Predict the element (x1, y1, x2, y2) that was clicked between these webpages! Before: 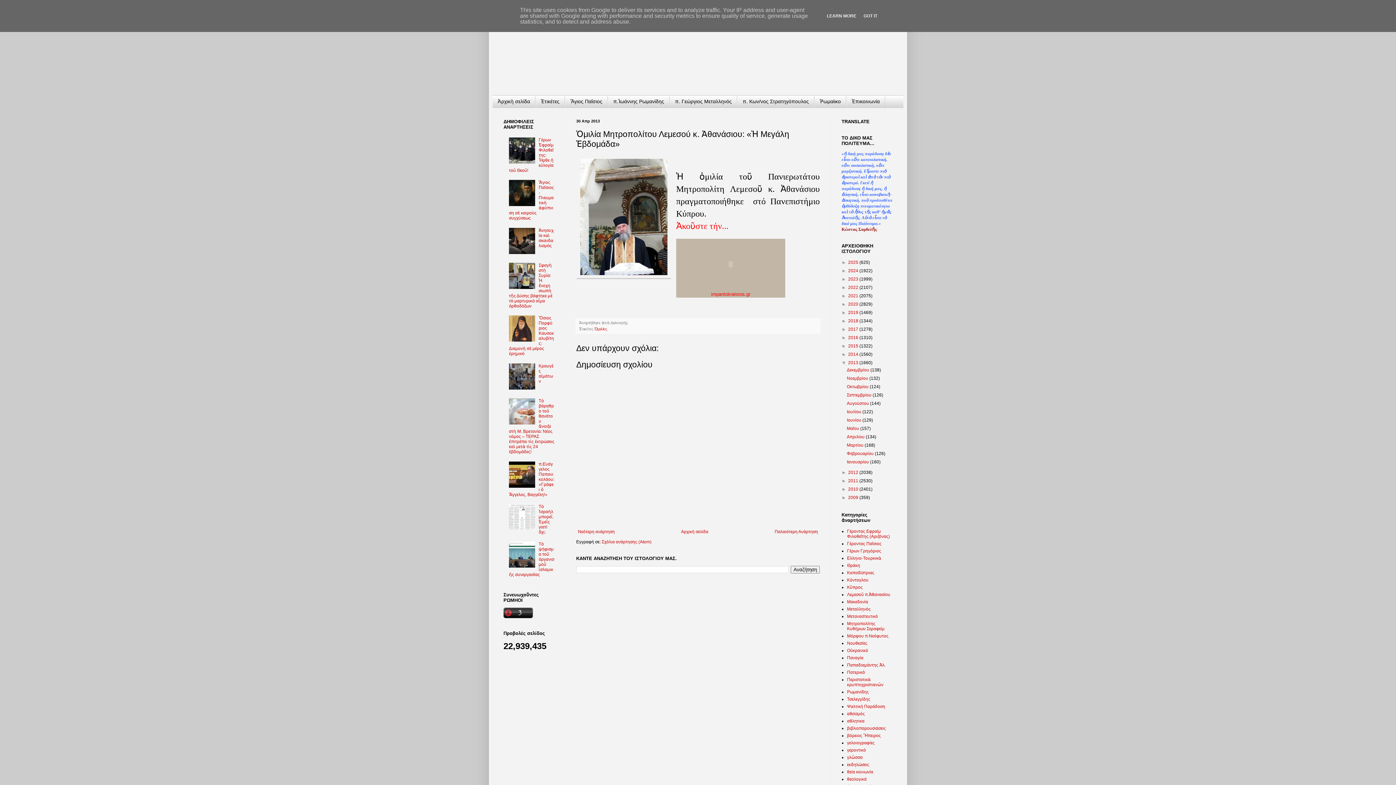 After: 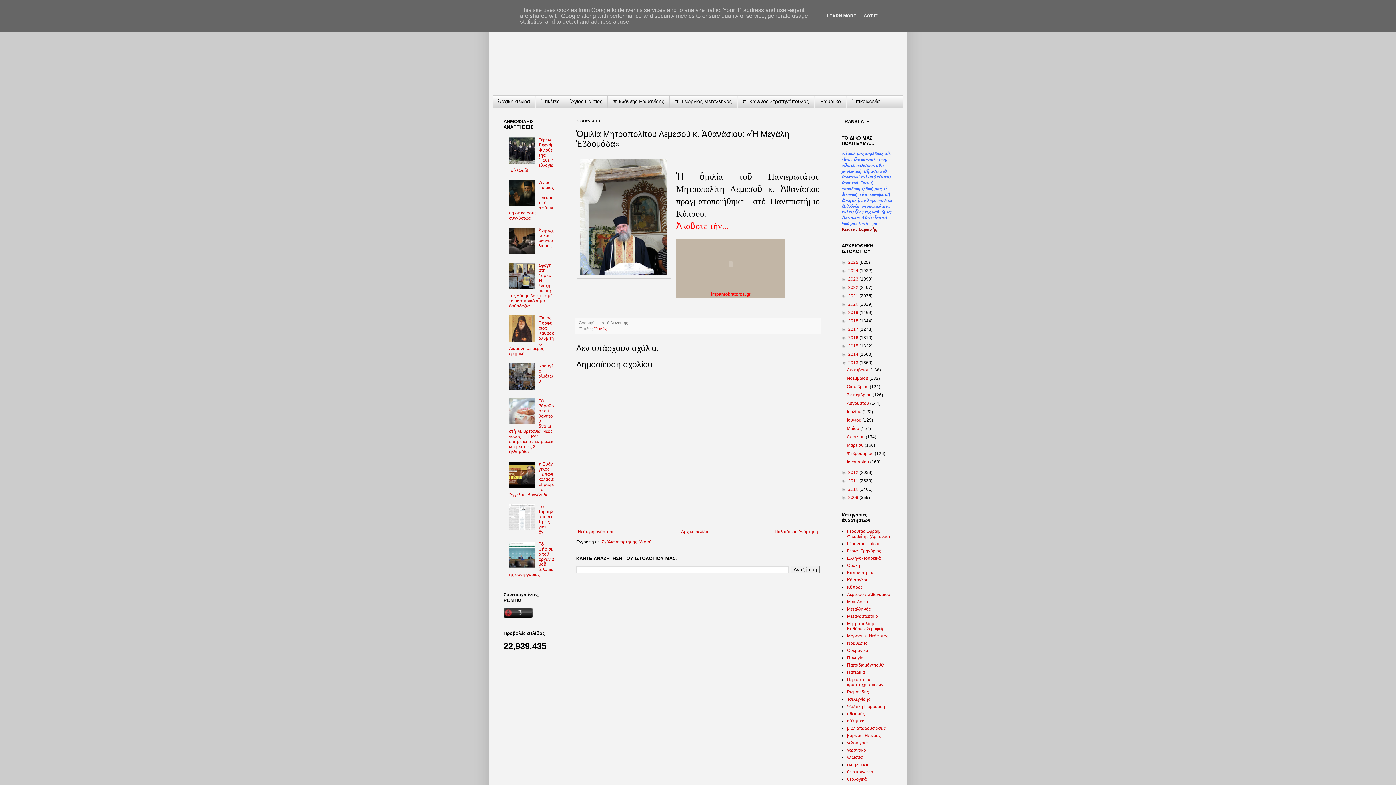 Action: bbox: (509, 563, 537, 569)